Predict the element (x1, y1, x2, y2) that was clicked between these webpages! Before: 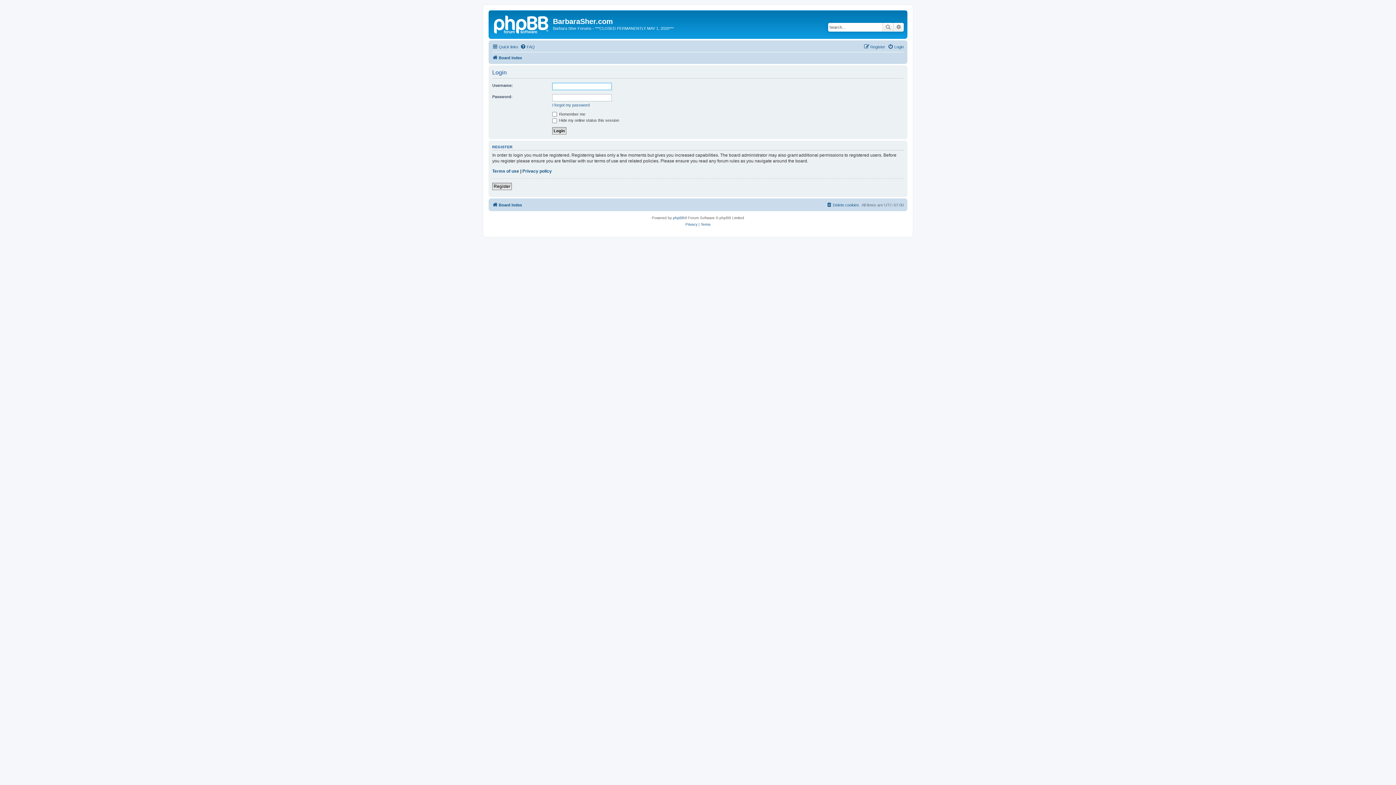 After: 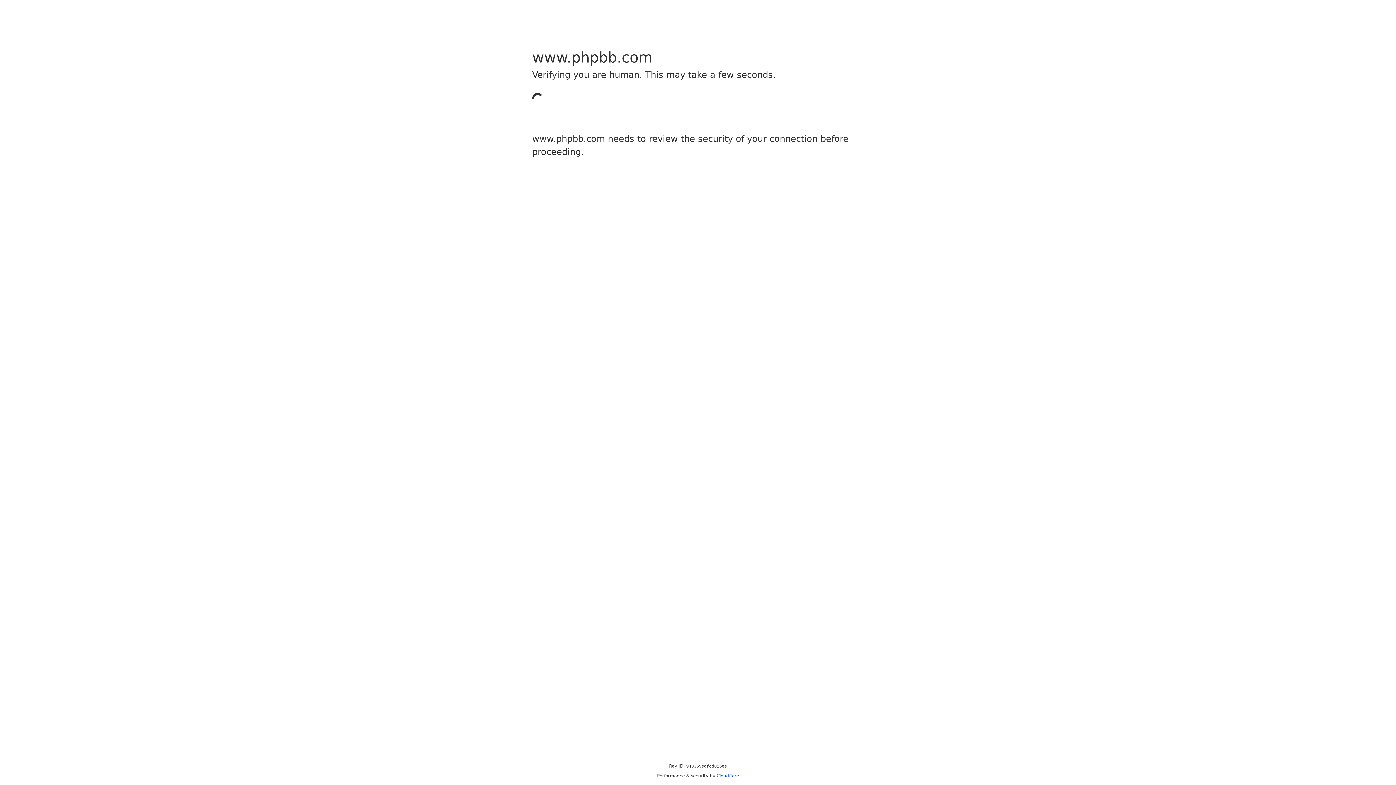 Action: bbox: (673, 214, 684, 221) label: phpBB